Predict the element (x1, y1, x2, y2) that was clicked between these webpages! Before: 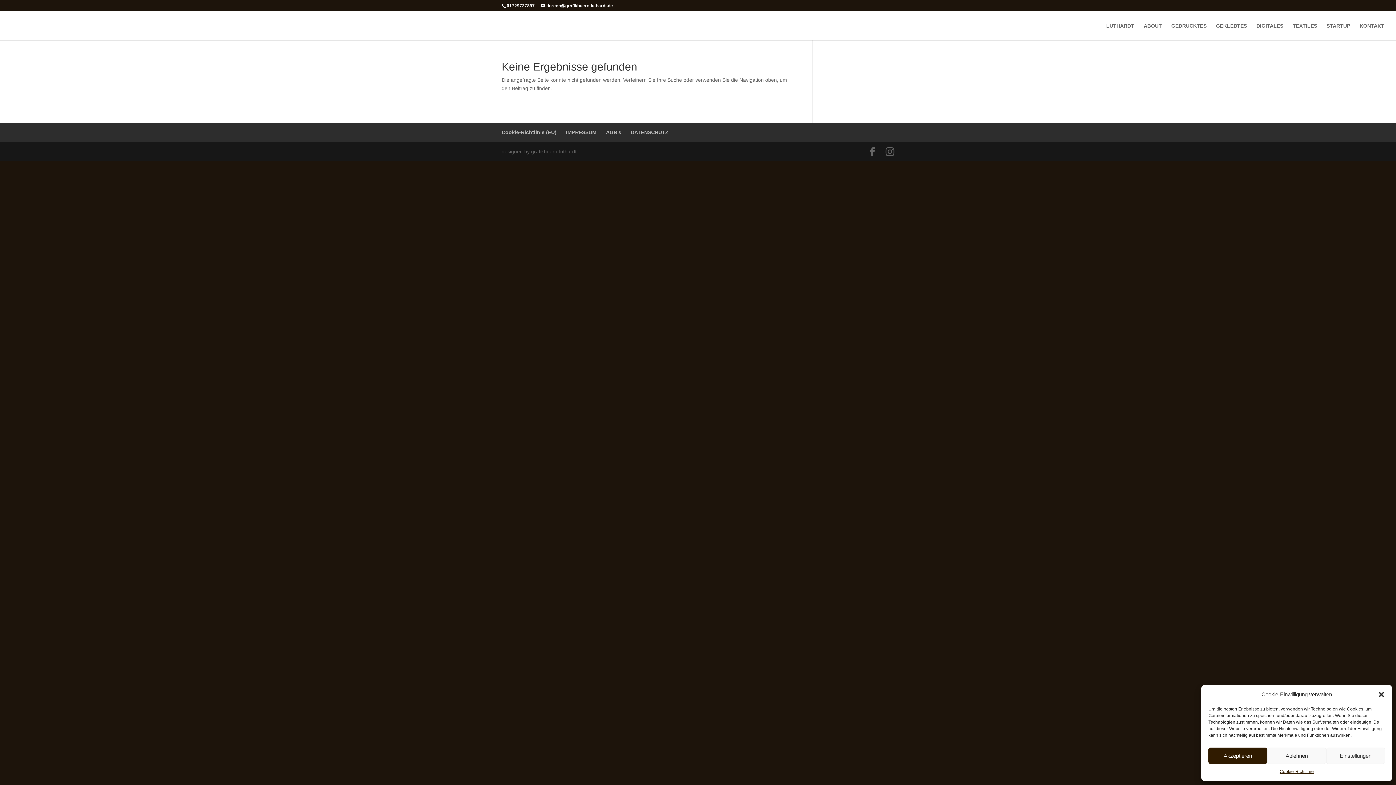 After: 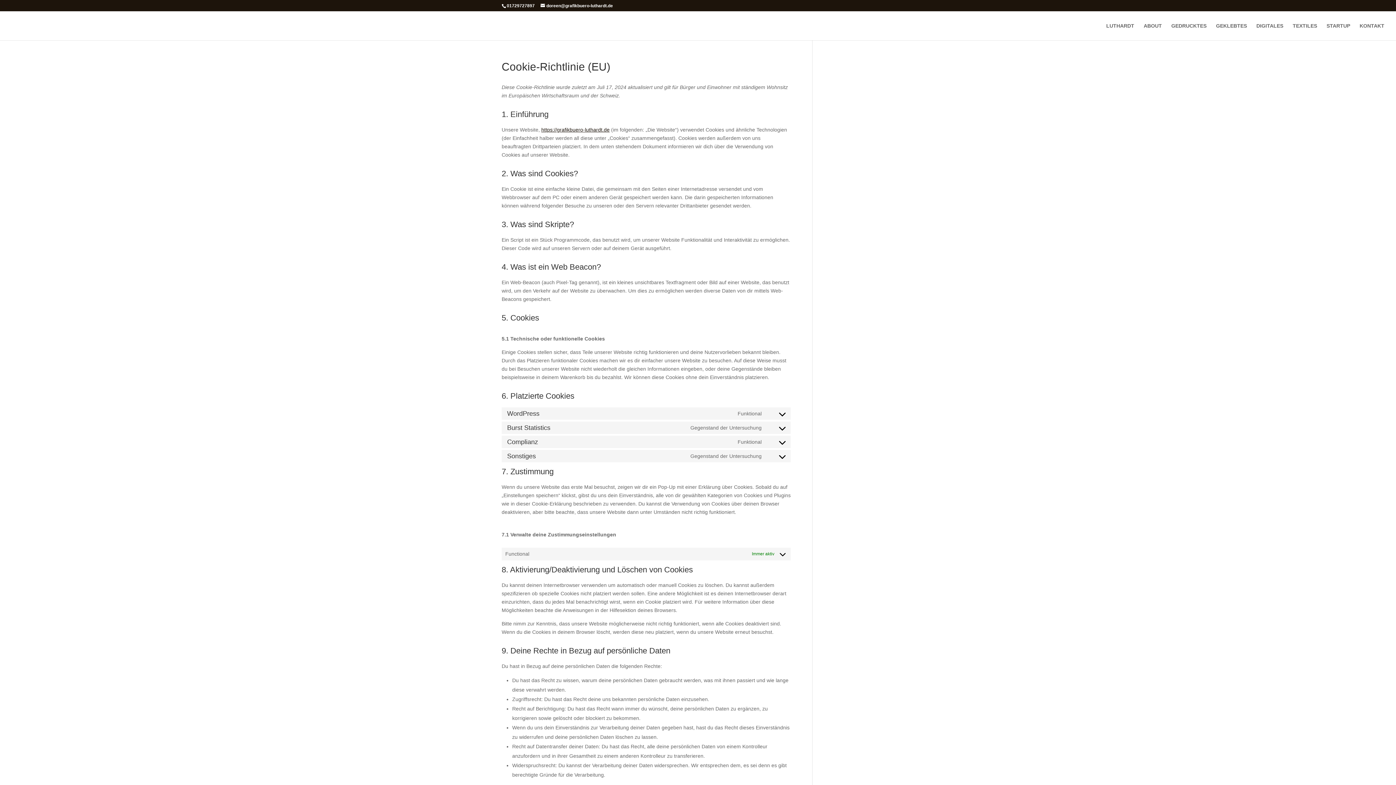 Action: label: Cookie-Richtlinie (EU) bbox: (501, 129, 556, 135)